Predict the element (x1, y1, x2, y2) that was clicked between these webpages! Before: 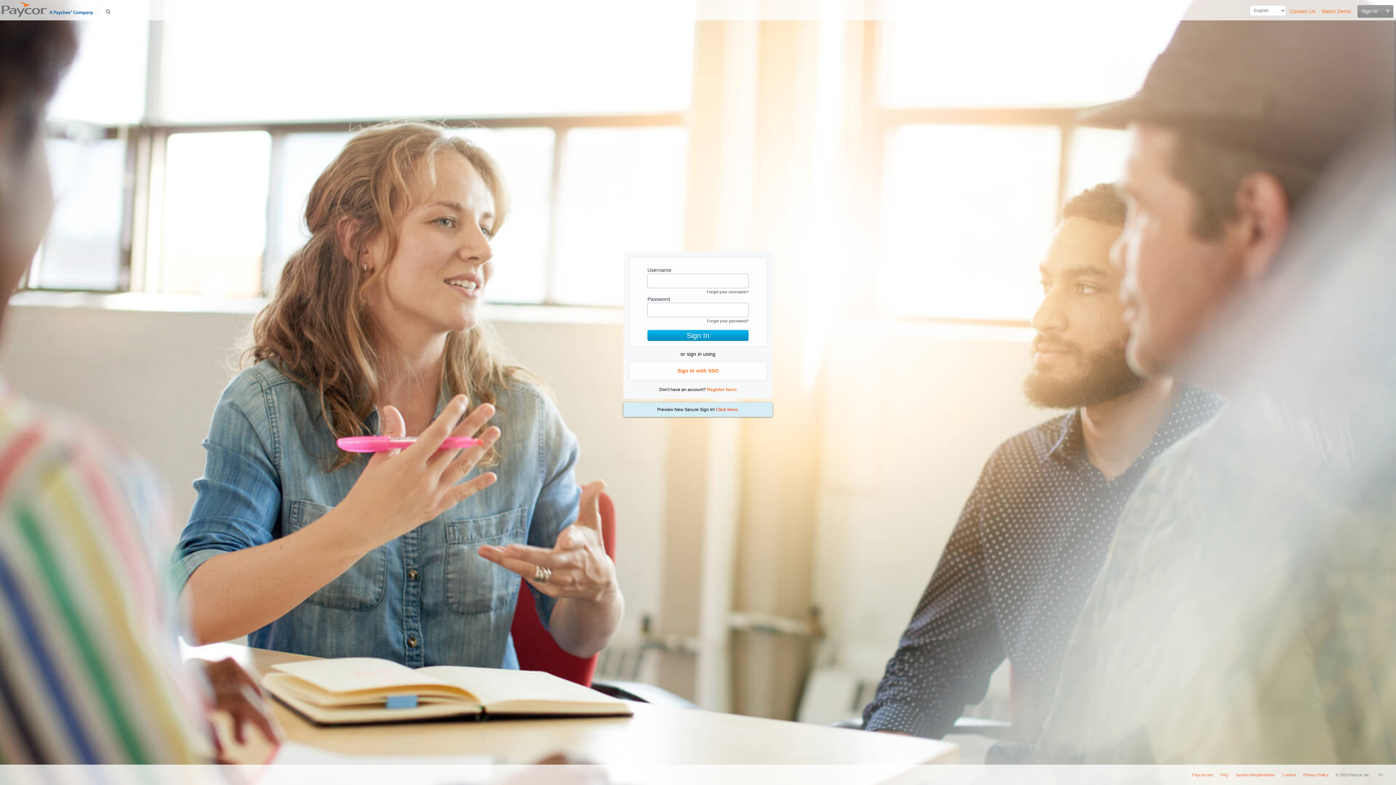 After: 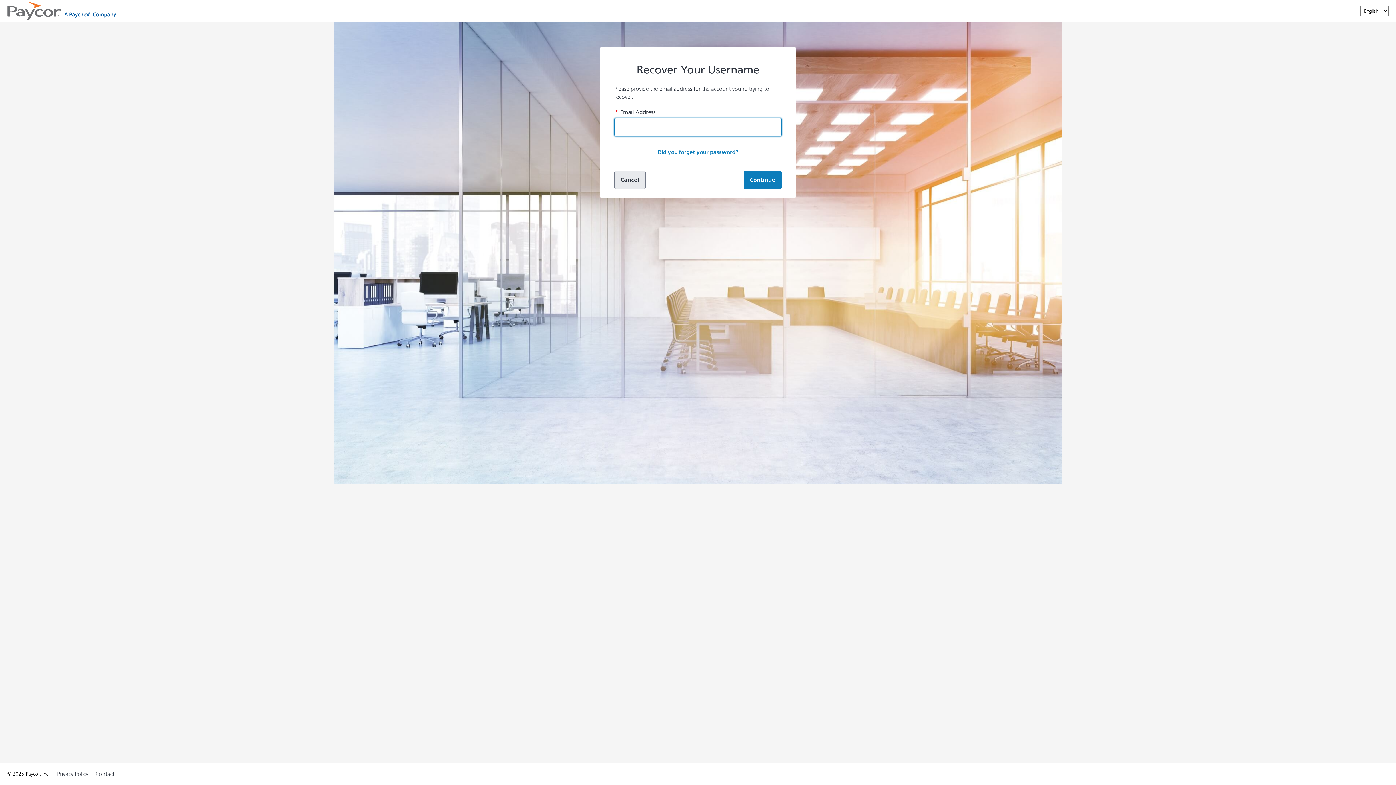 Action: bbox: (706, 289, 748, 294) label: Forgot your username?